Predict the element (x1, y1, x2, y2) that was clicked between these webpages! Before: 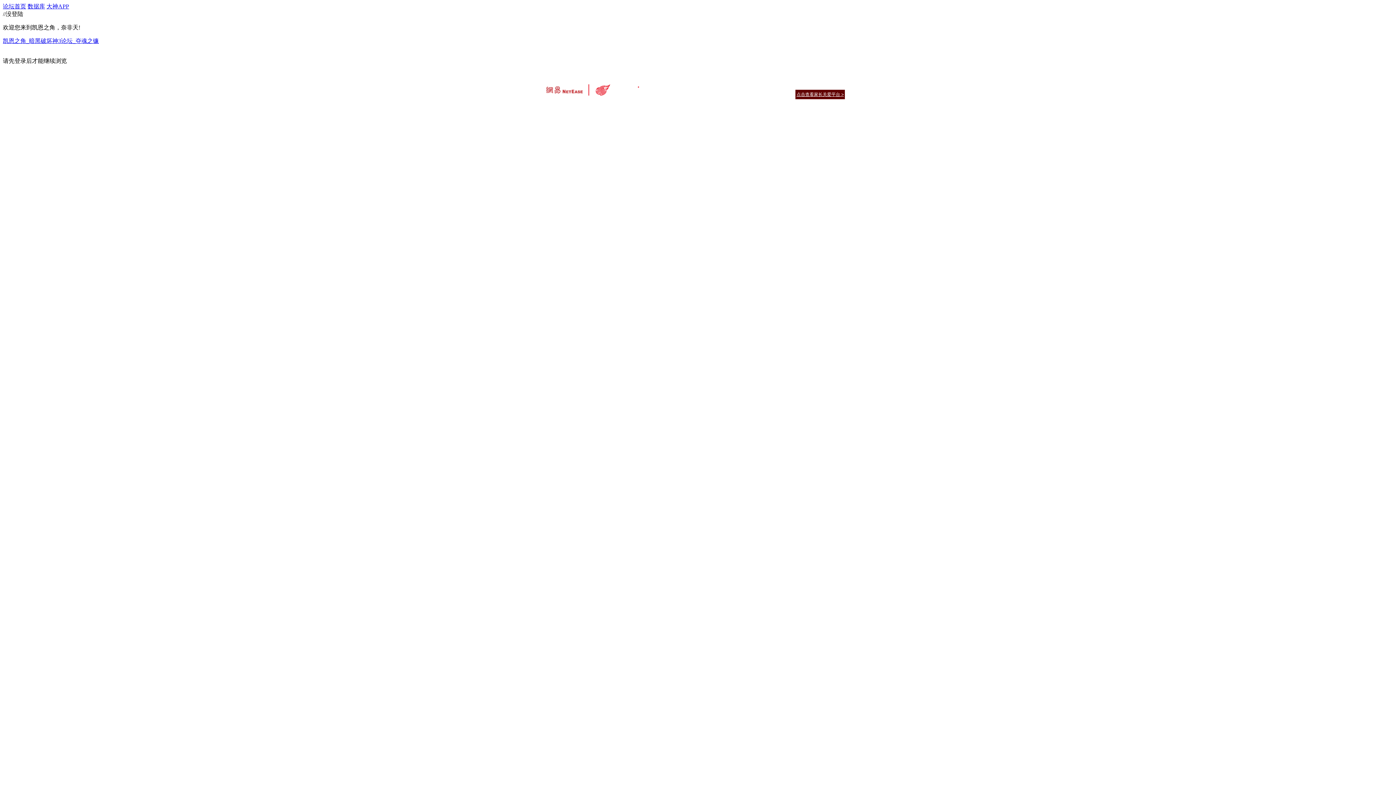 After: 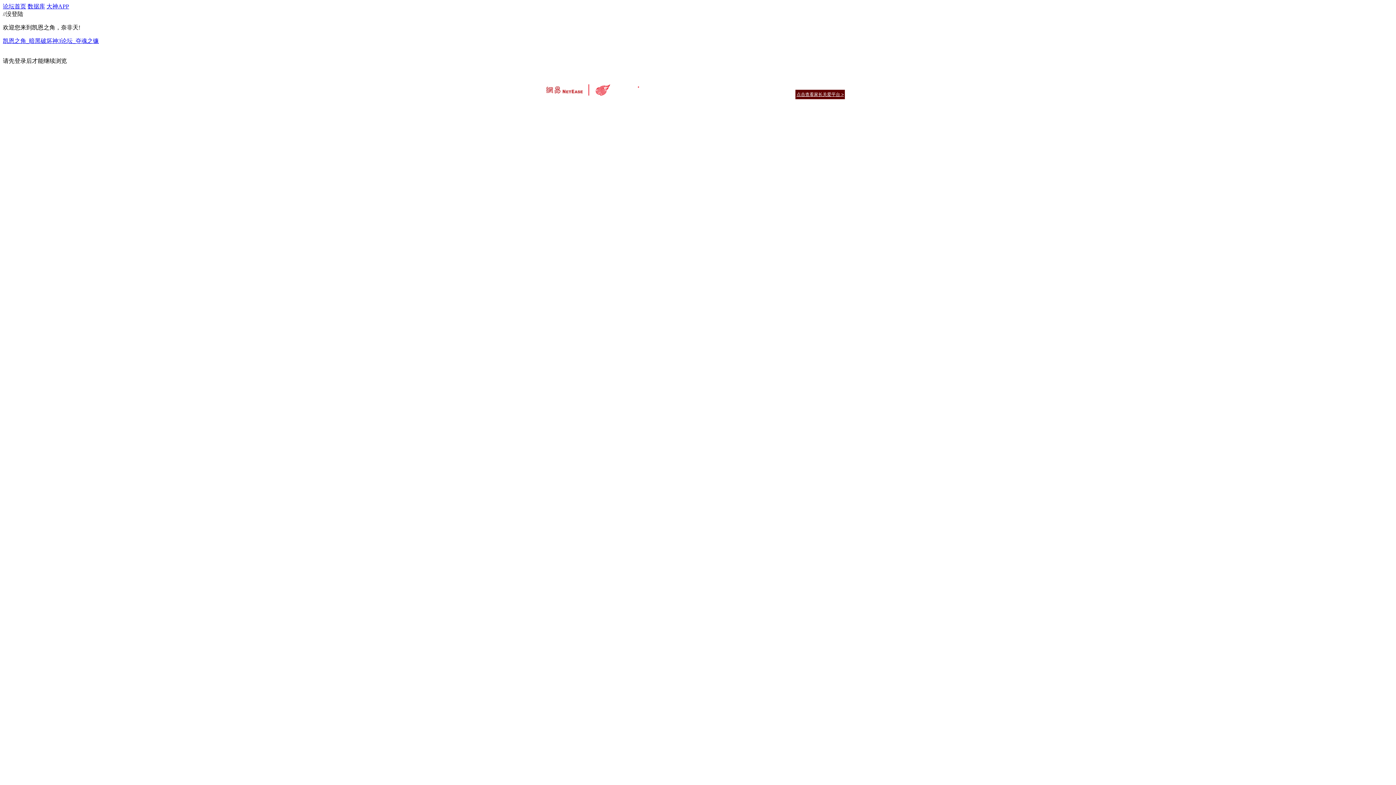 Action: label: 公司简介 bbox: (656, 82, 674, 88)